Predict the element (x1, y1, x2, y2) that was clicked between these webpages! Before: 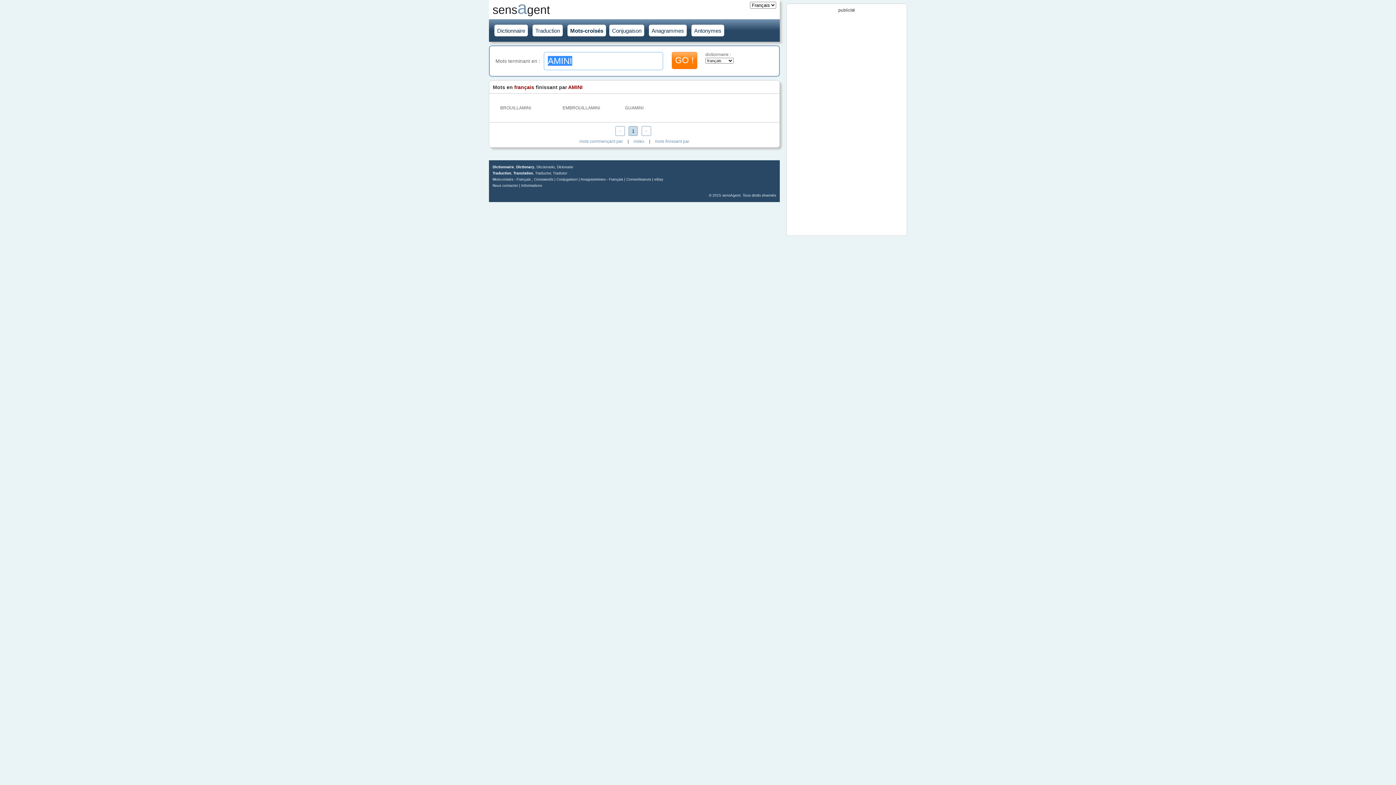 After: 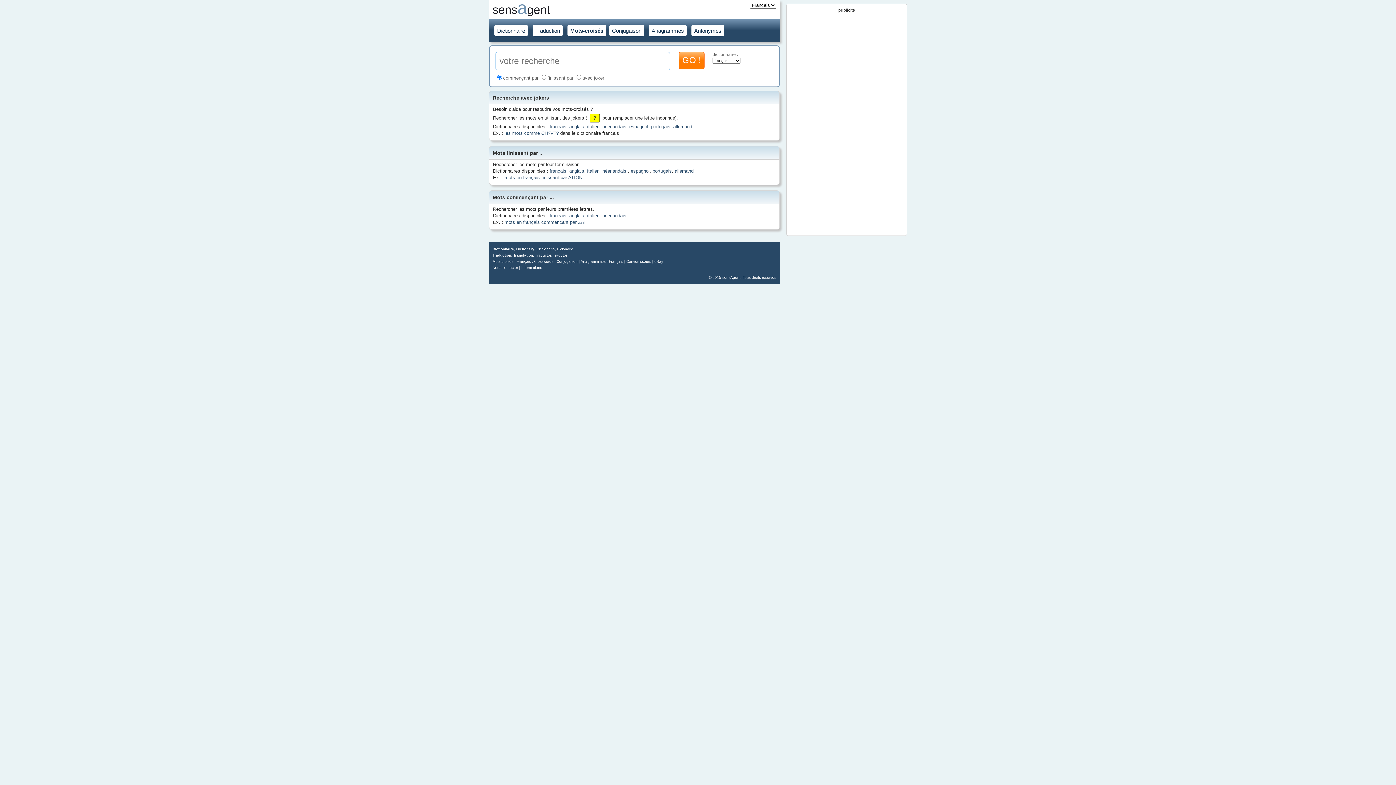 Action: bbox: (492, 177, 530, 181) label: Mots-croisés - Français